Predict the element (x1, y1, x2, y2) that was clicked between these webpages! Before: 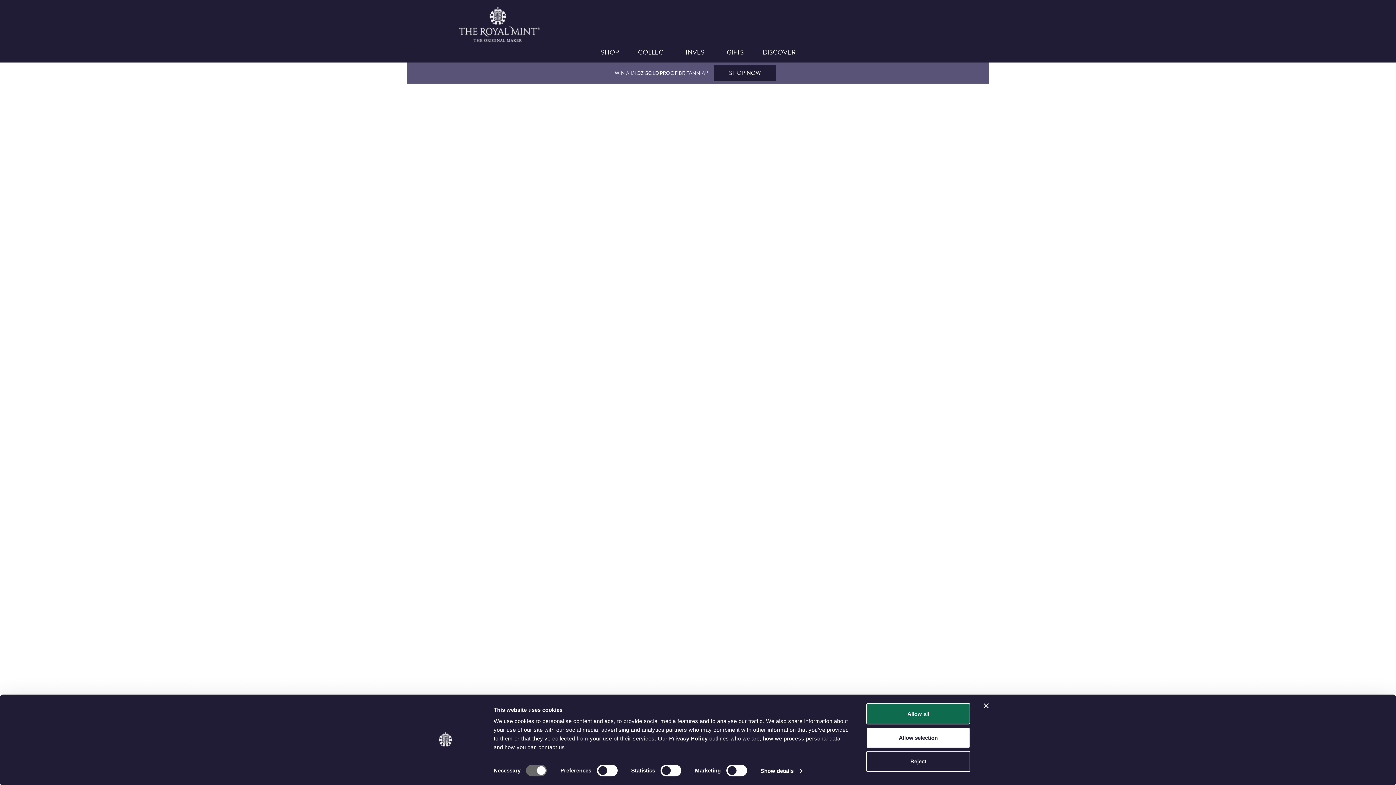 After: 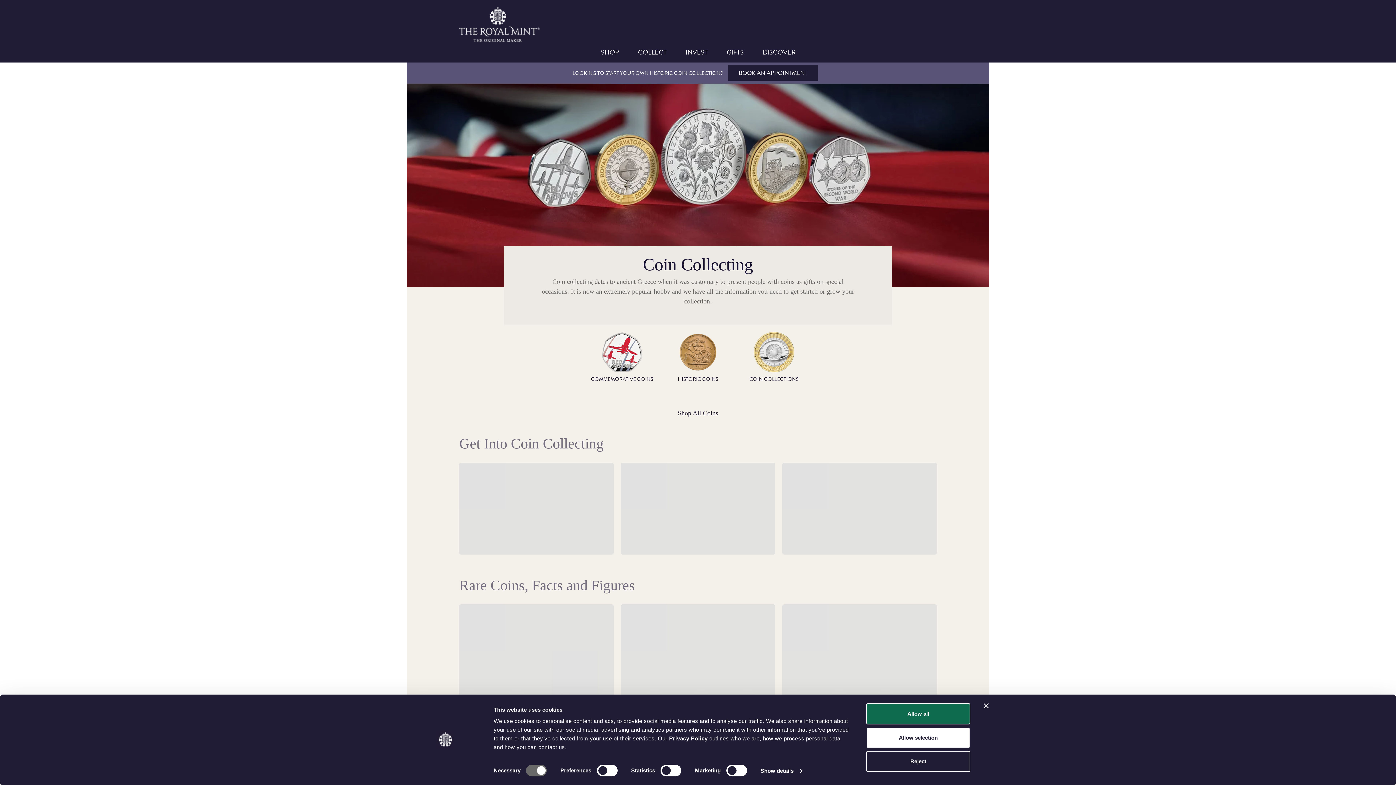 Action: bbox: (628, 41, 676, 62) label: COLLECT